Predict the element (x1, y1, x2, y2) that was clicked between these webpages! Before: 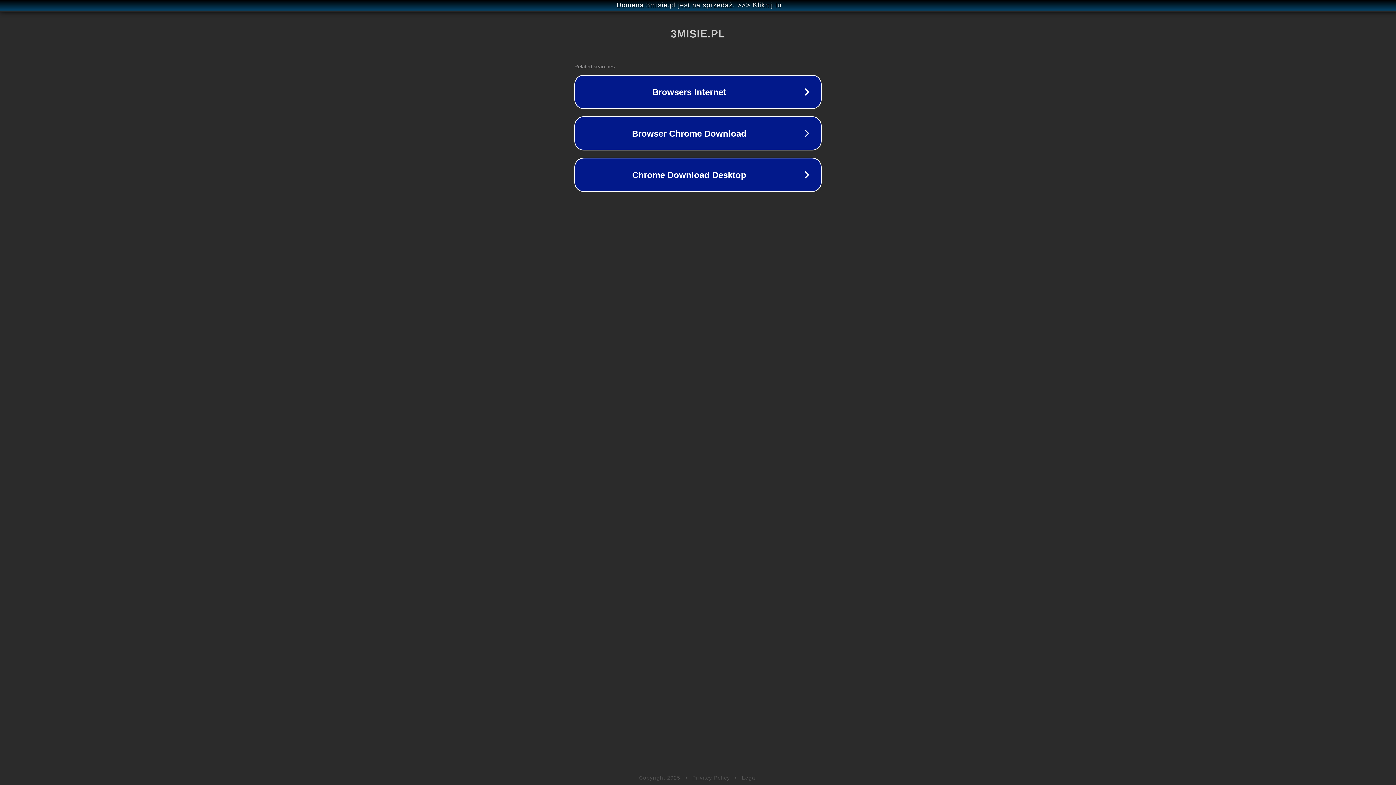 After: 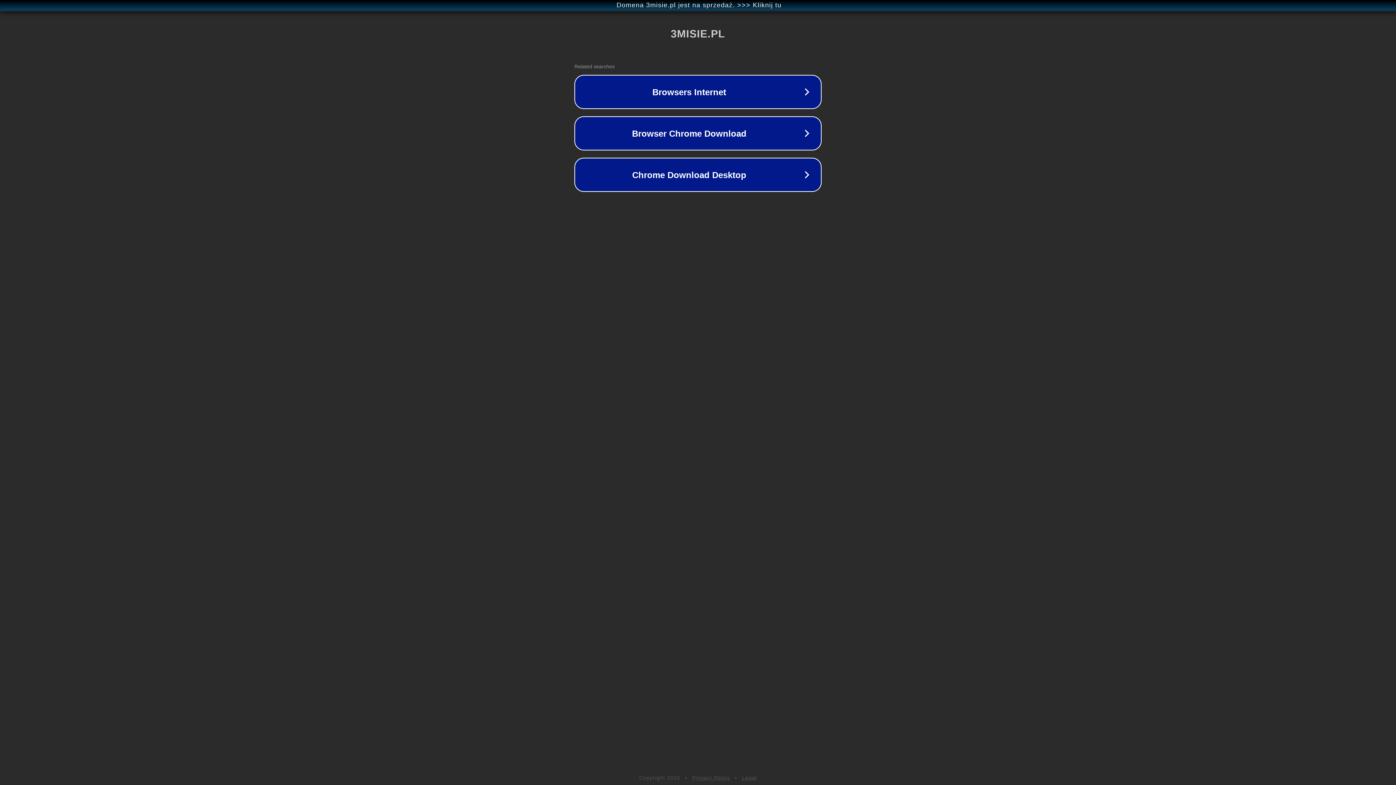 Action: label: Privacy Policy bbox: (692, 775, 730, 781)